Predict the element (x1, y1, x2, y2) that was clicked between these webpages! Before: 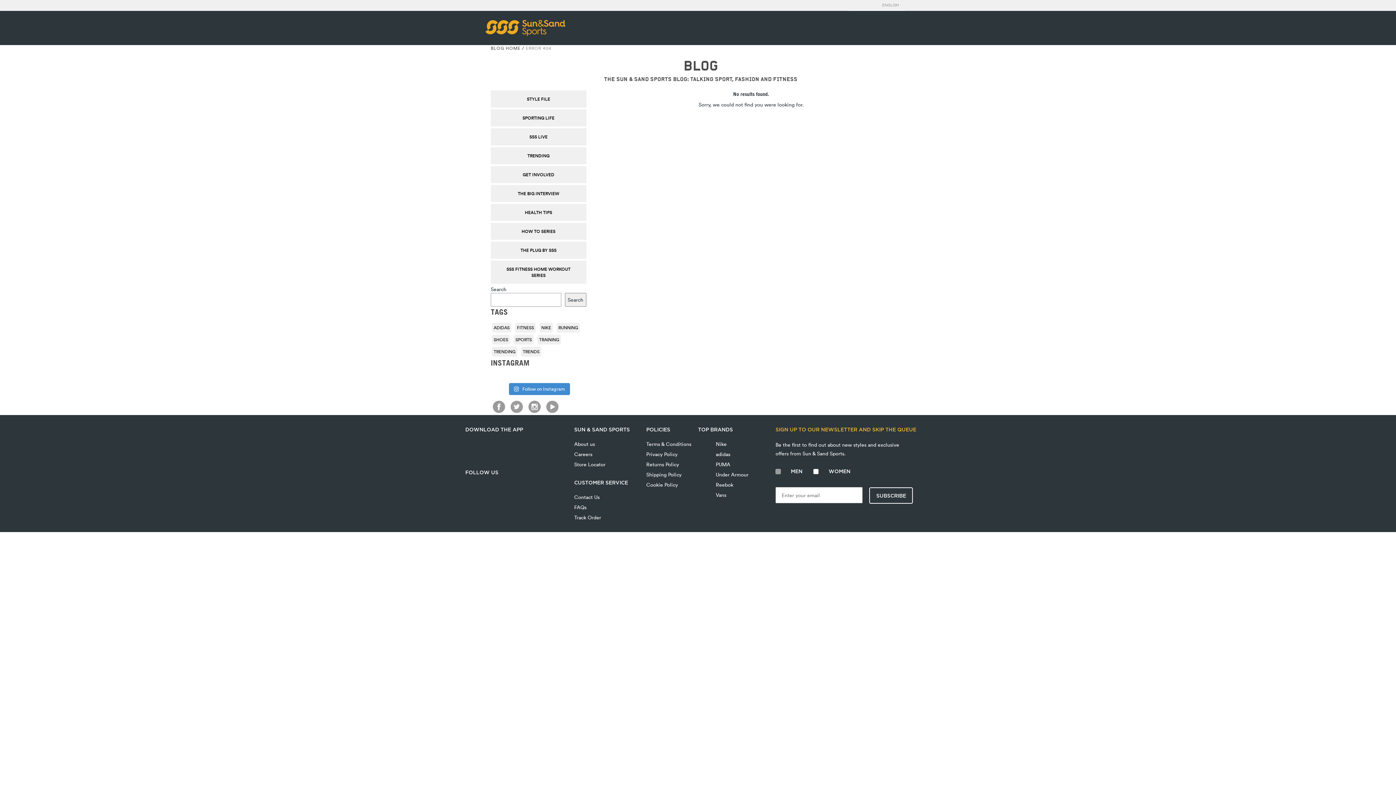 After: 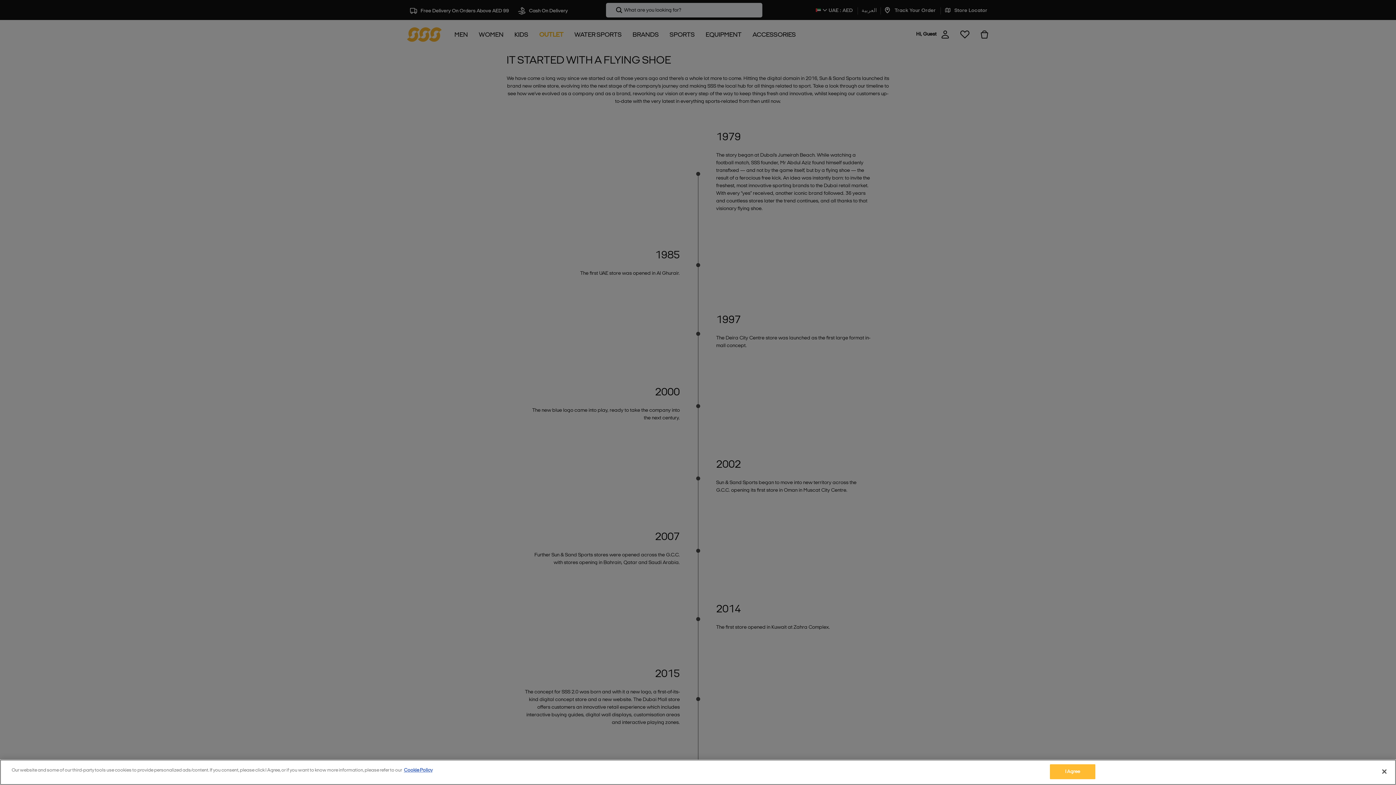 Action: bbox: (574, 440, 595, 448) label: About us